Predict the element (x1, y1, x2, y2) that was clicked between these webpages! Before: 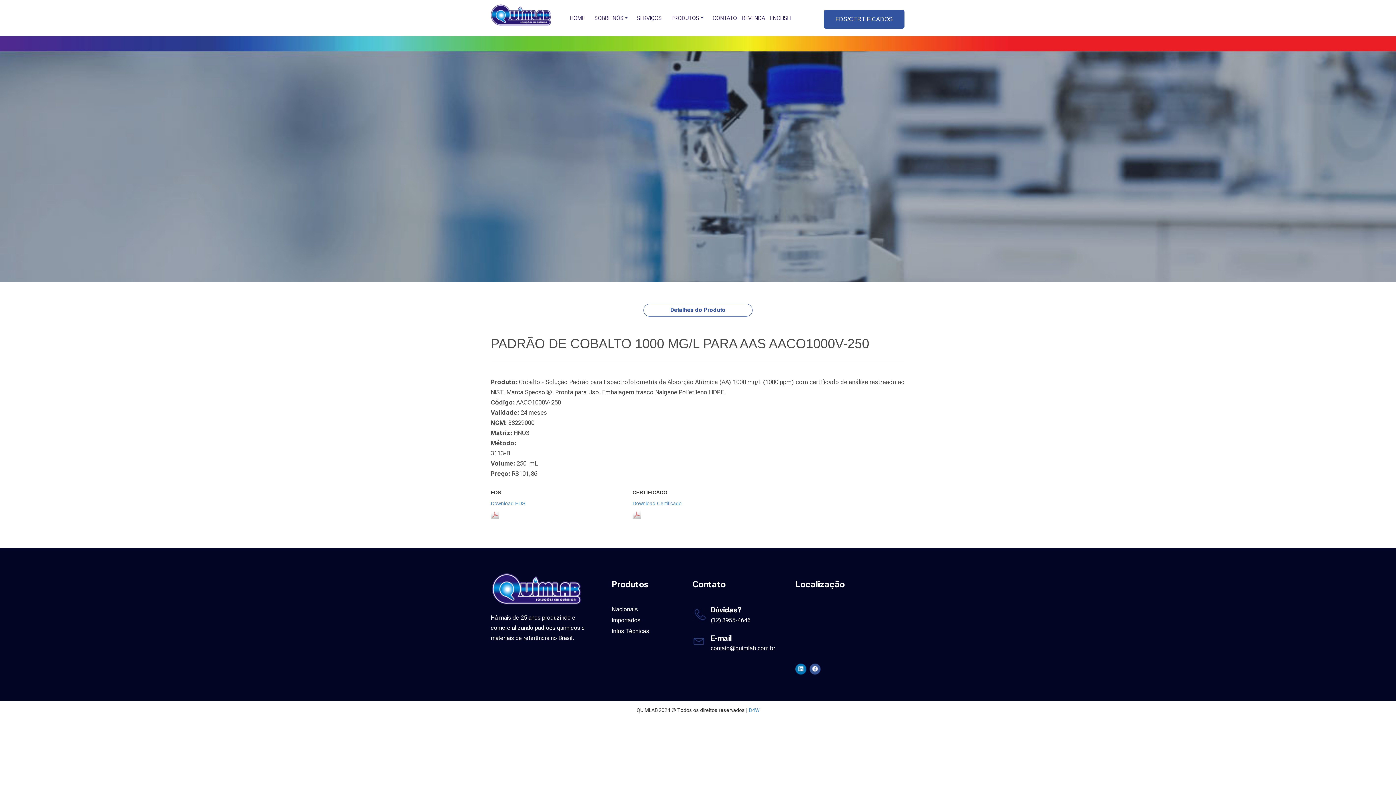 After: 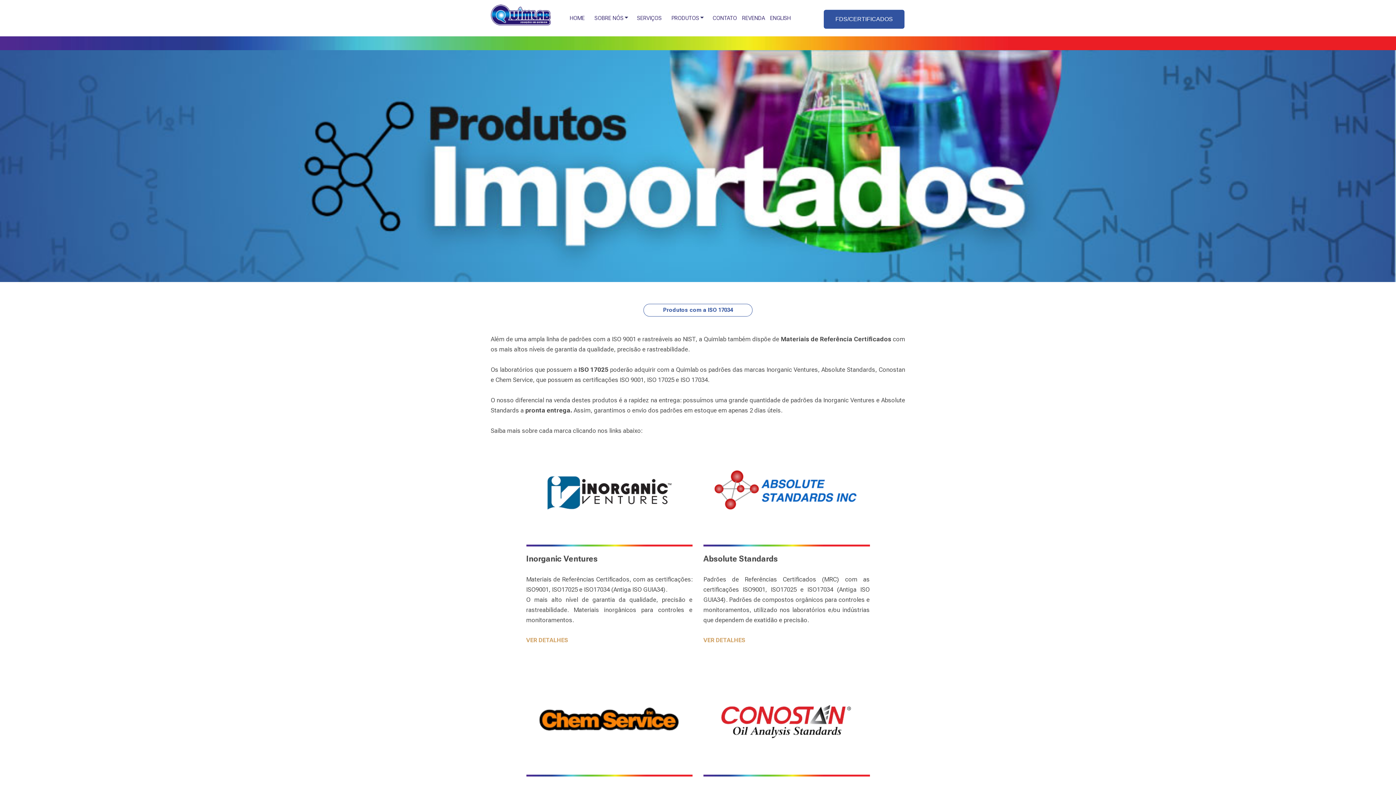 Action: bbox: (611, 617, 640, 623) label: Importados